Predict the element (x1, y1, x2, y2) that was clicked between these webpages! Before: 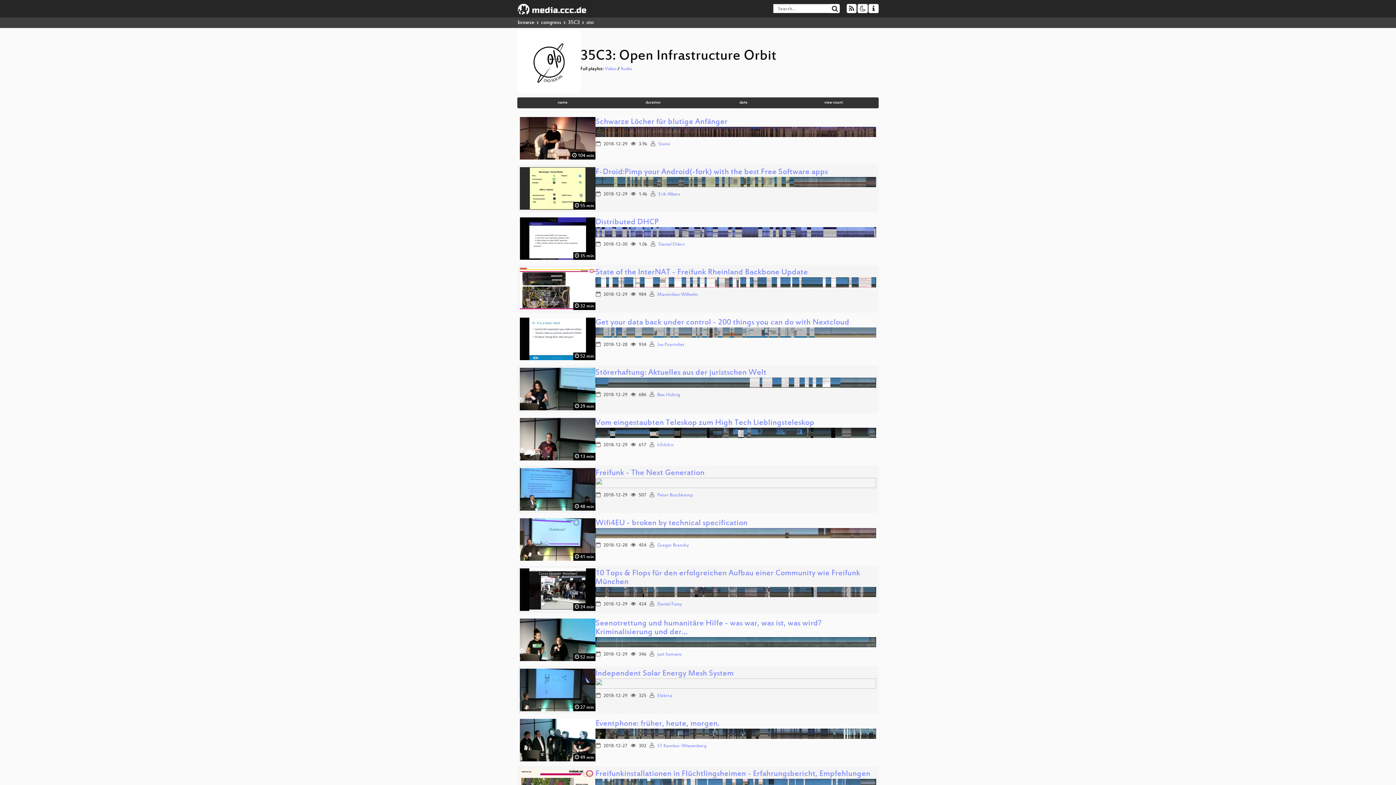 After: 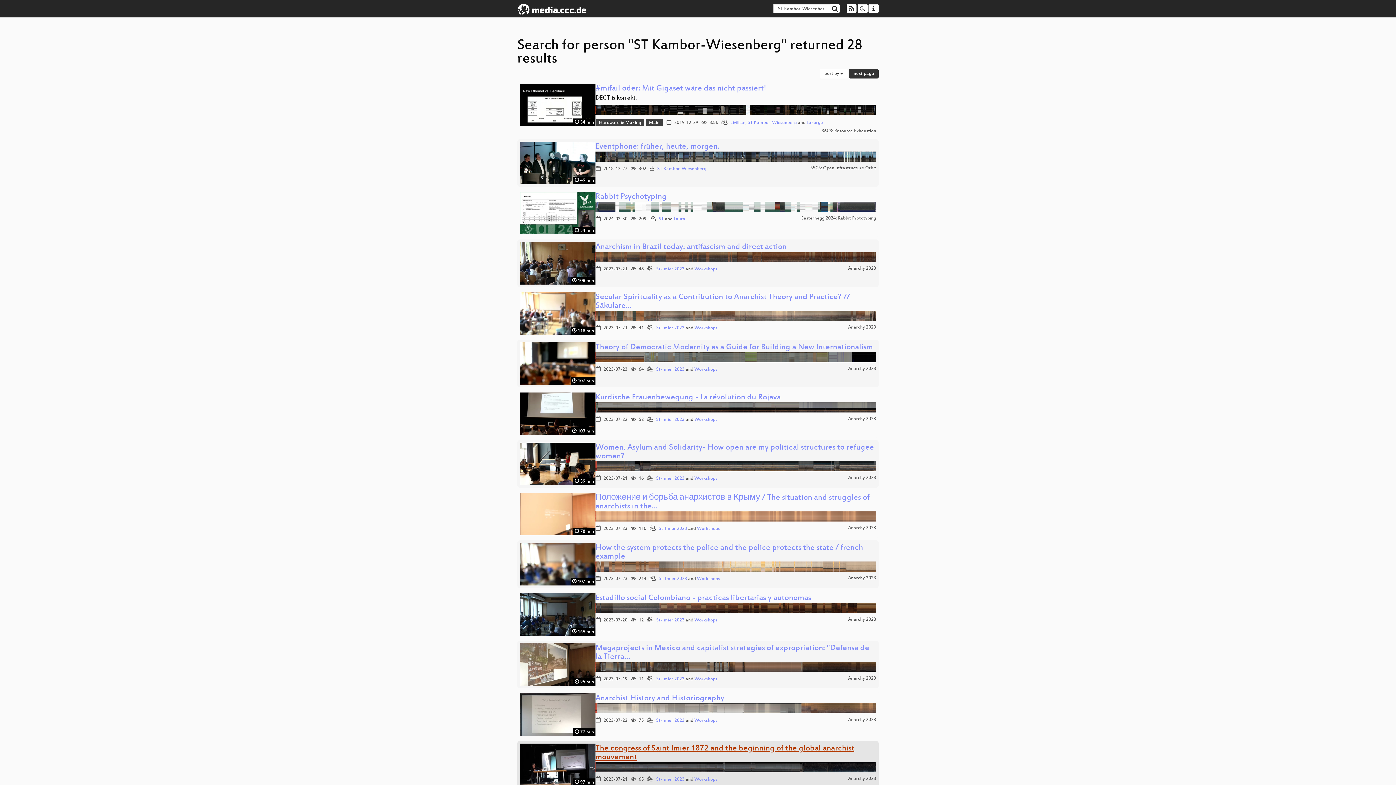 Action: bbox: (657, 744, 706, 749) label: ST Kambor-Wiesenberg